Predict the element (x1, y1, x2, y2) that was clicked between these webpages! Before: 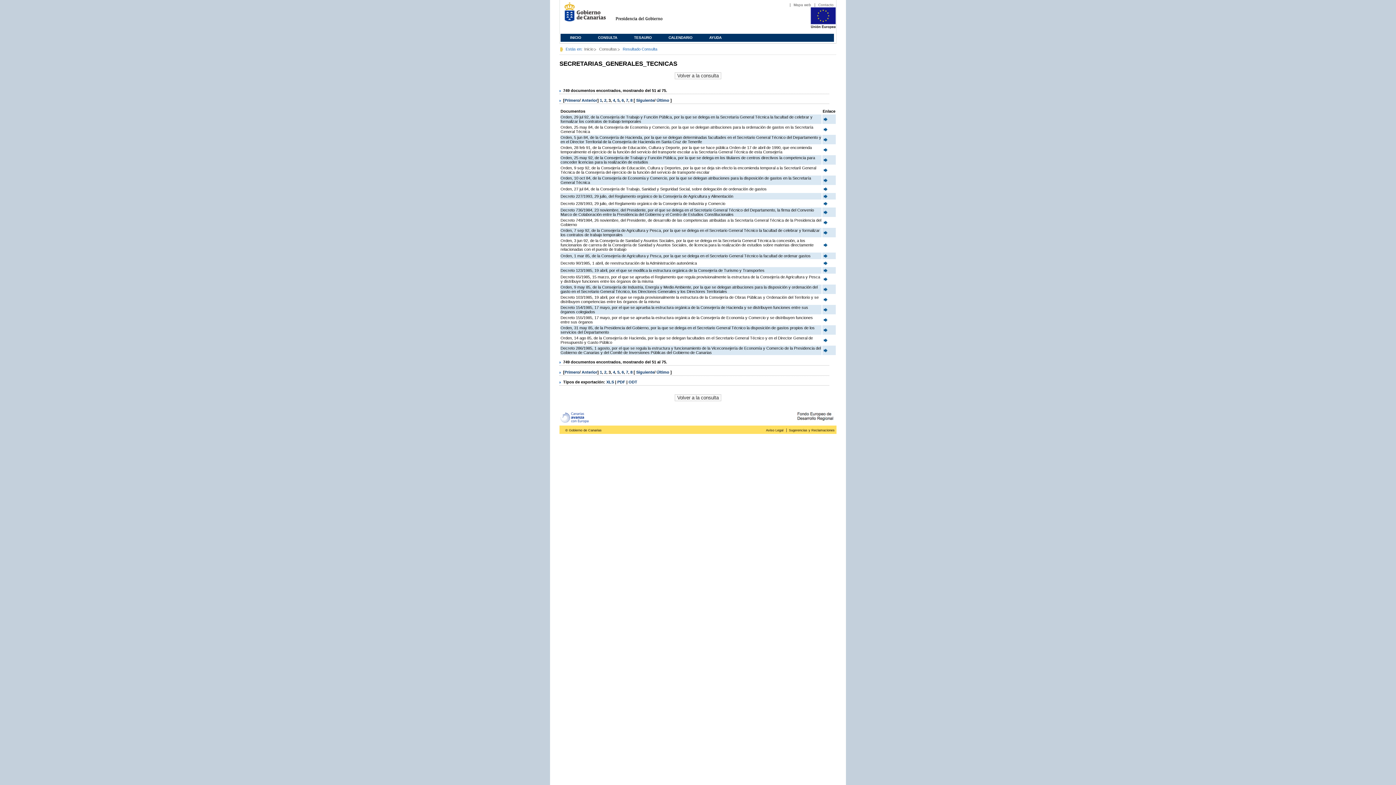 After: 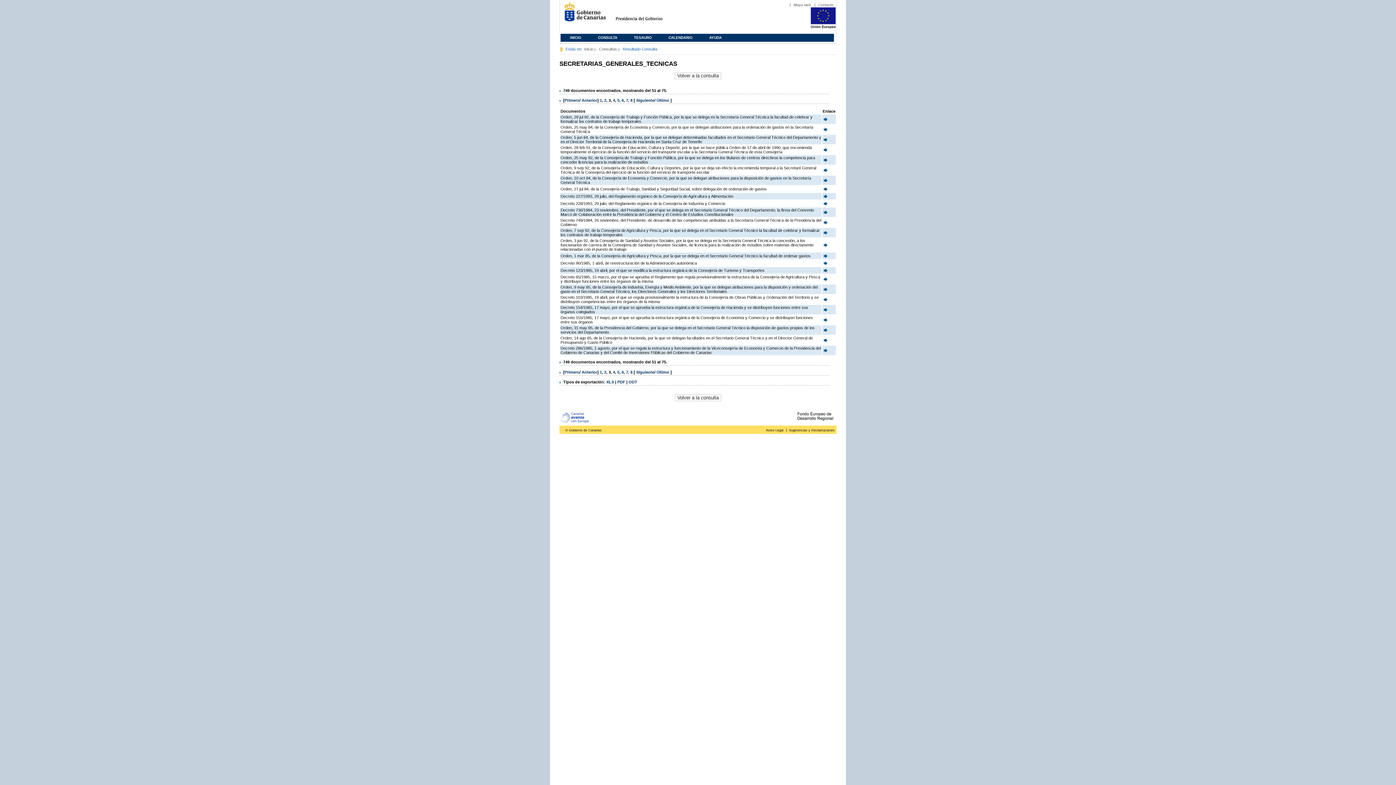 Action: bbox: (606, 379, 615, 384) label: XLS 